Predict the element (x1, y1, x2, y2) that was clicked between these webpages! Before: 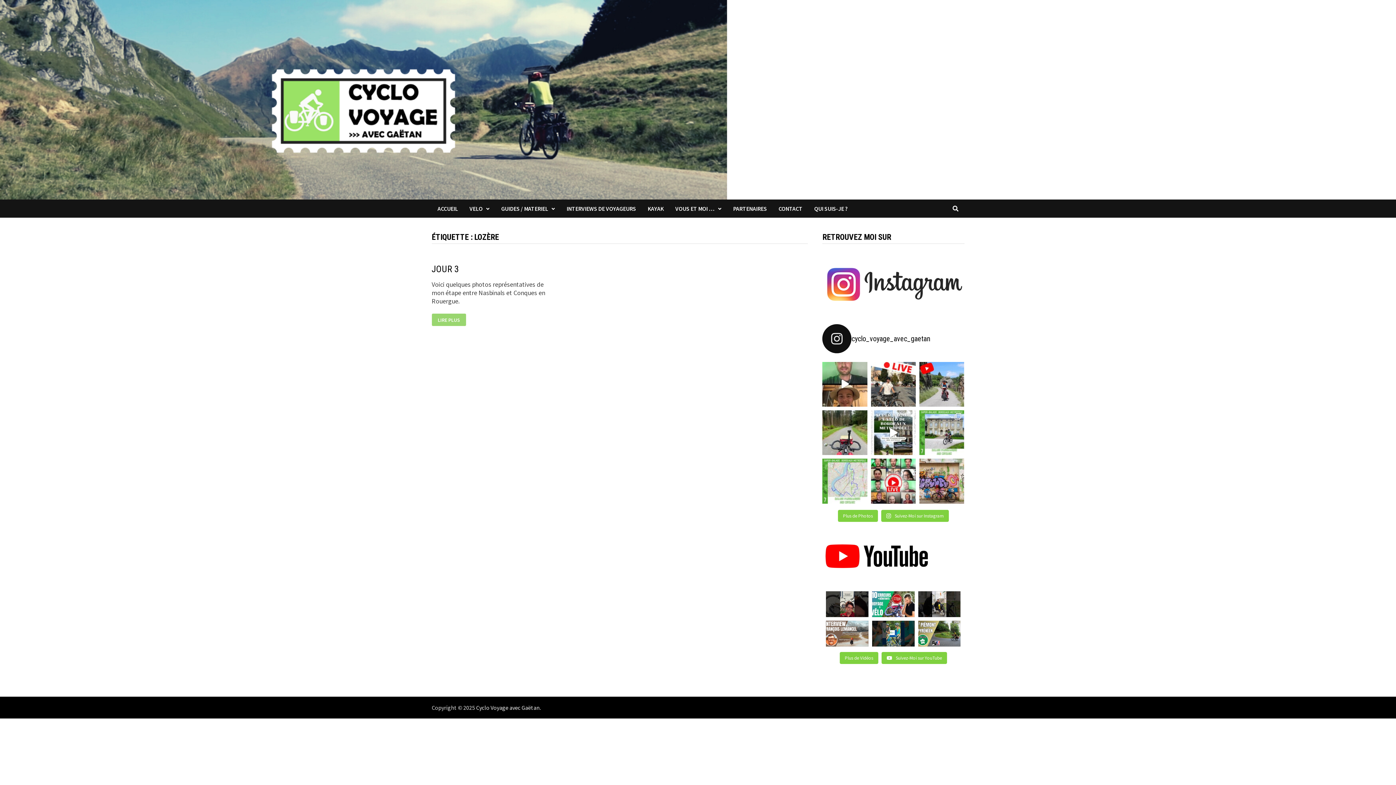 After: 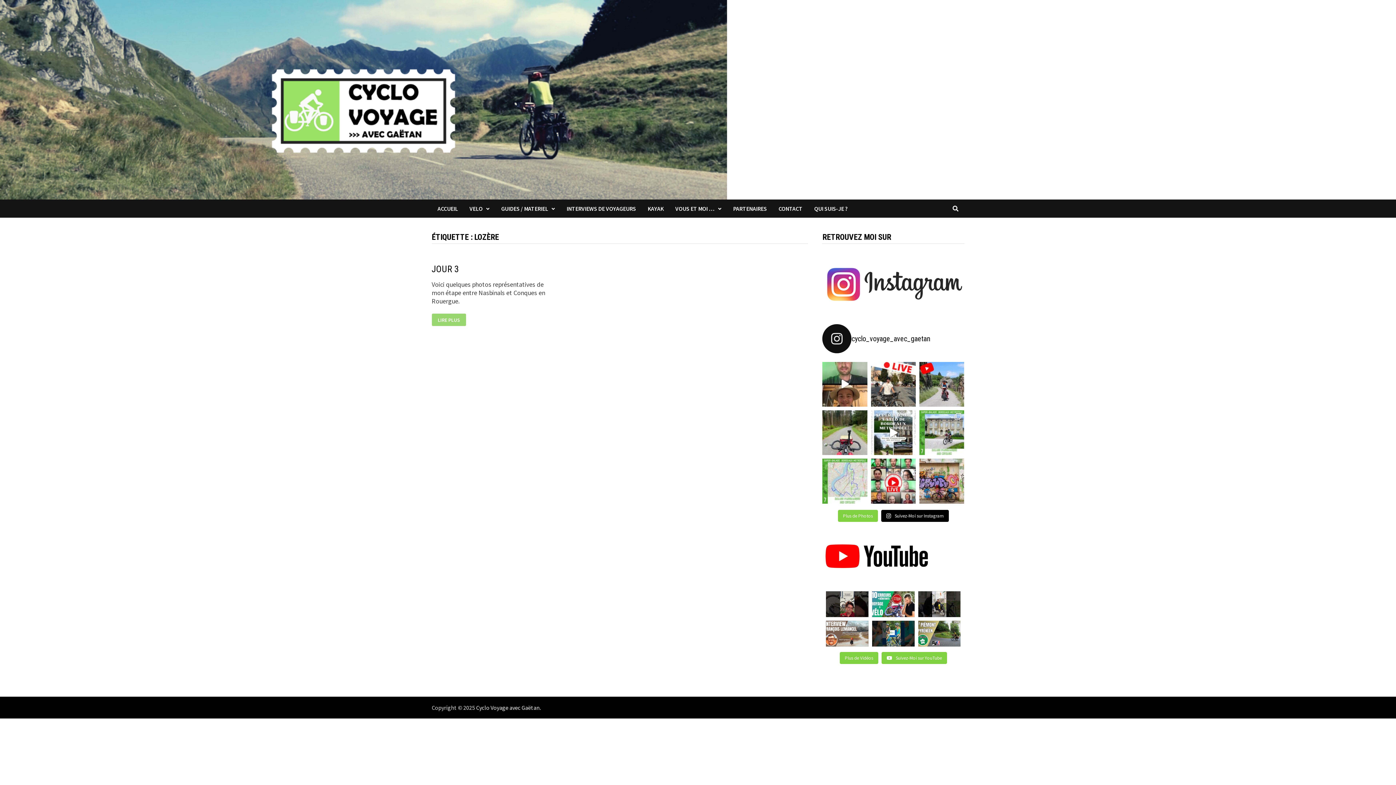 Action: bbox: (881, 510, 949, 522) label:  Suivez-Moi sur Instagram